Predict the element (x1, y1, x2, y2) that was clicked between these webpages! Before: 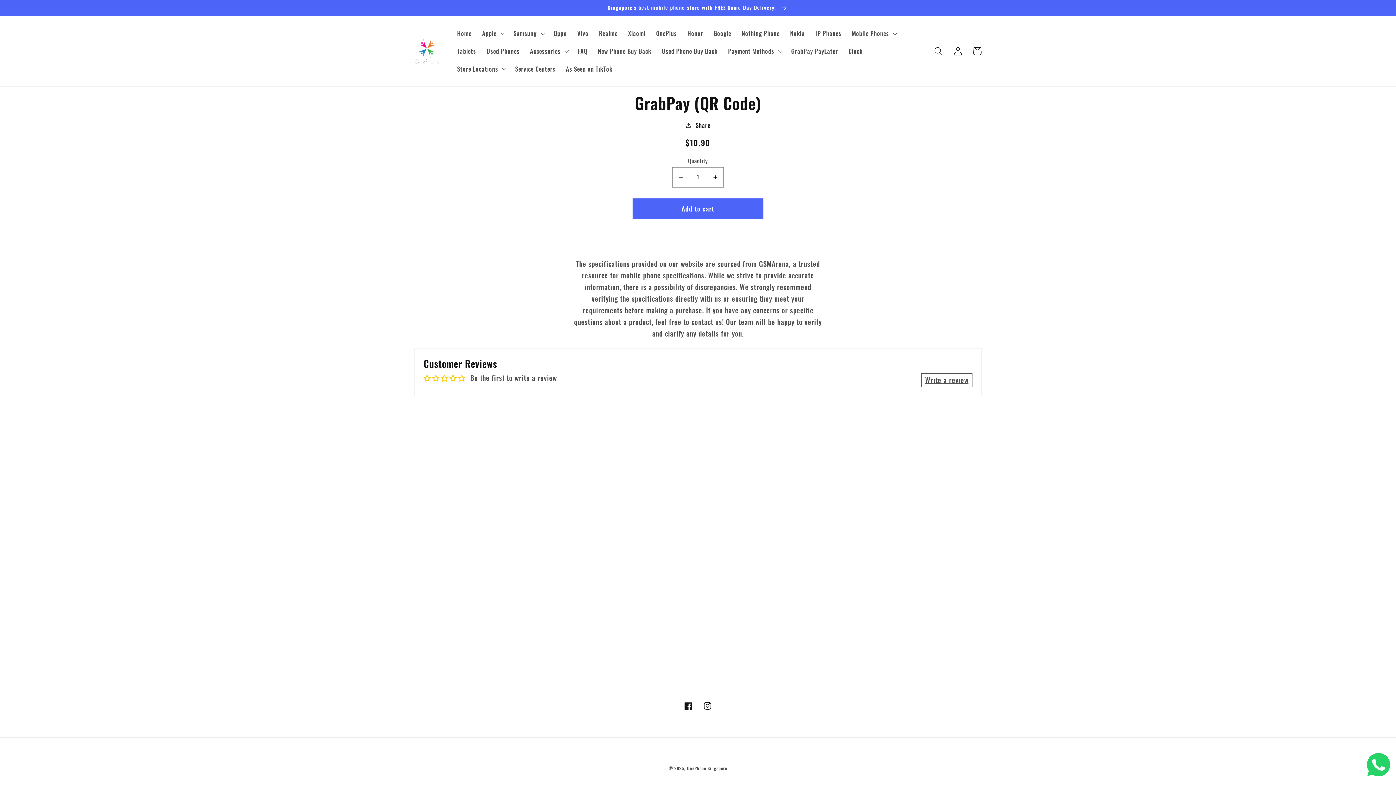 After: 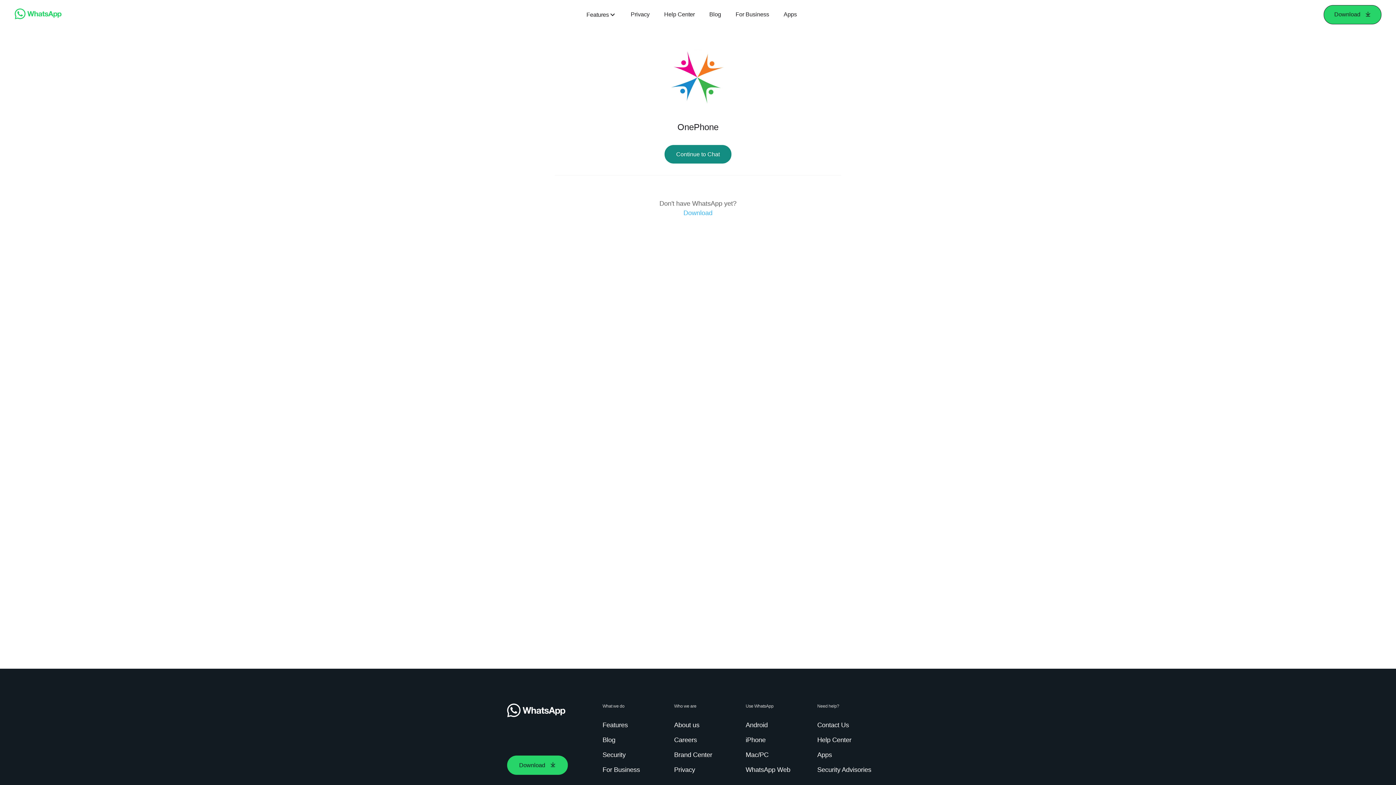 Action: bbox: (0, 0, 1396, 15) label: Singapore's best mobile phone store with FREE Same Day Delivery! 